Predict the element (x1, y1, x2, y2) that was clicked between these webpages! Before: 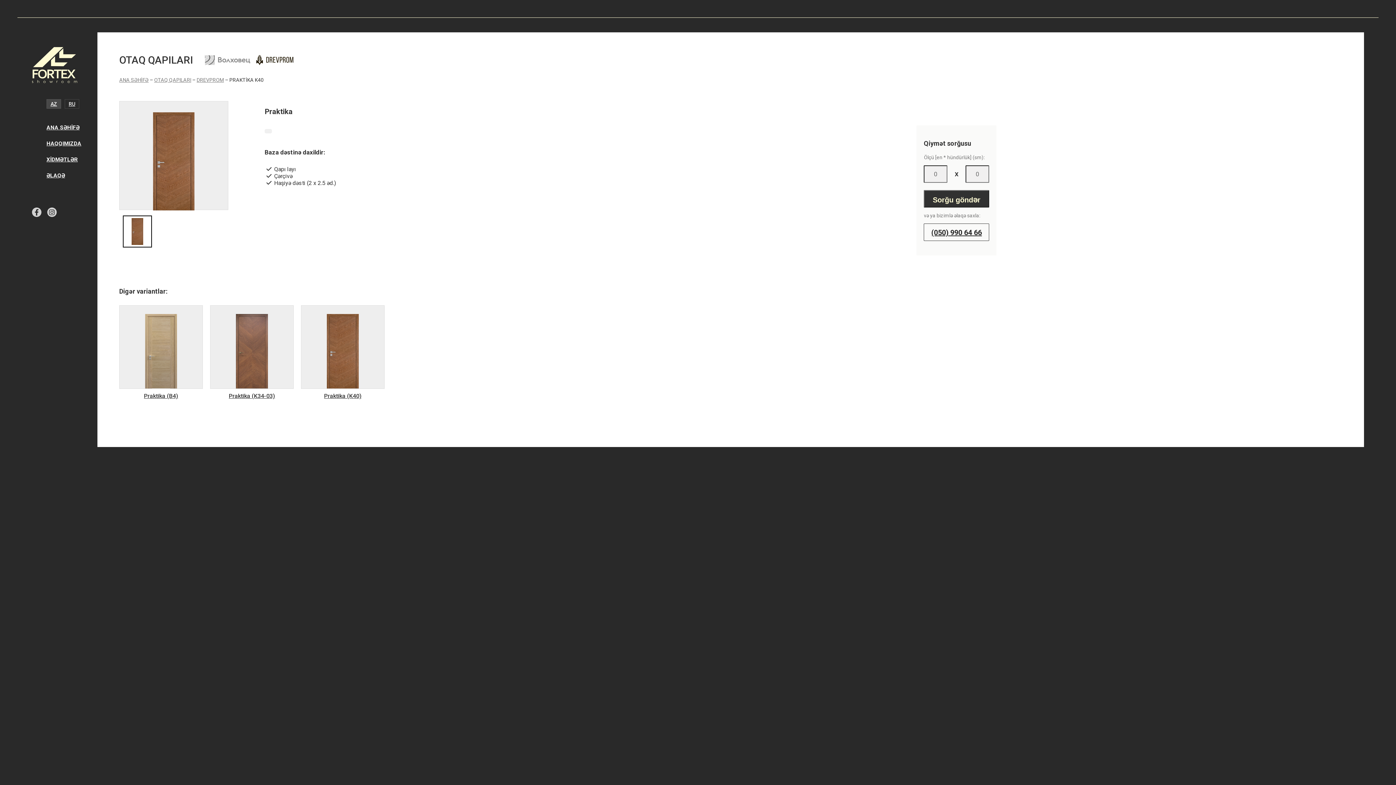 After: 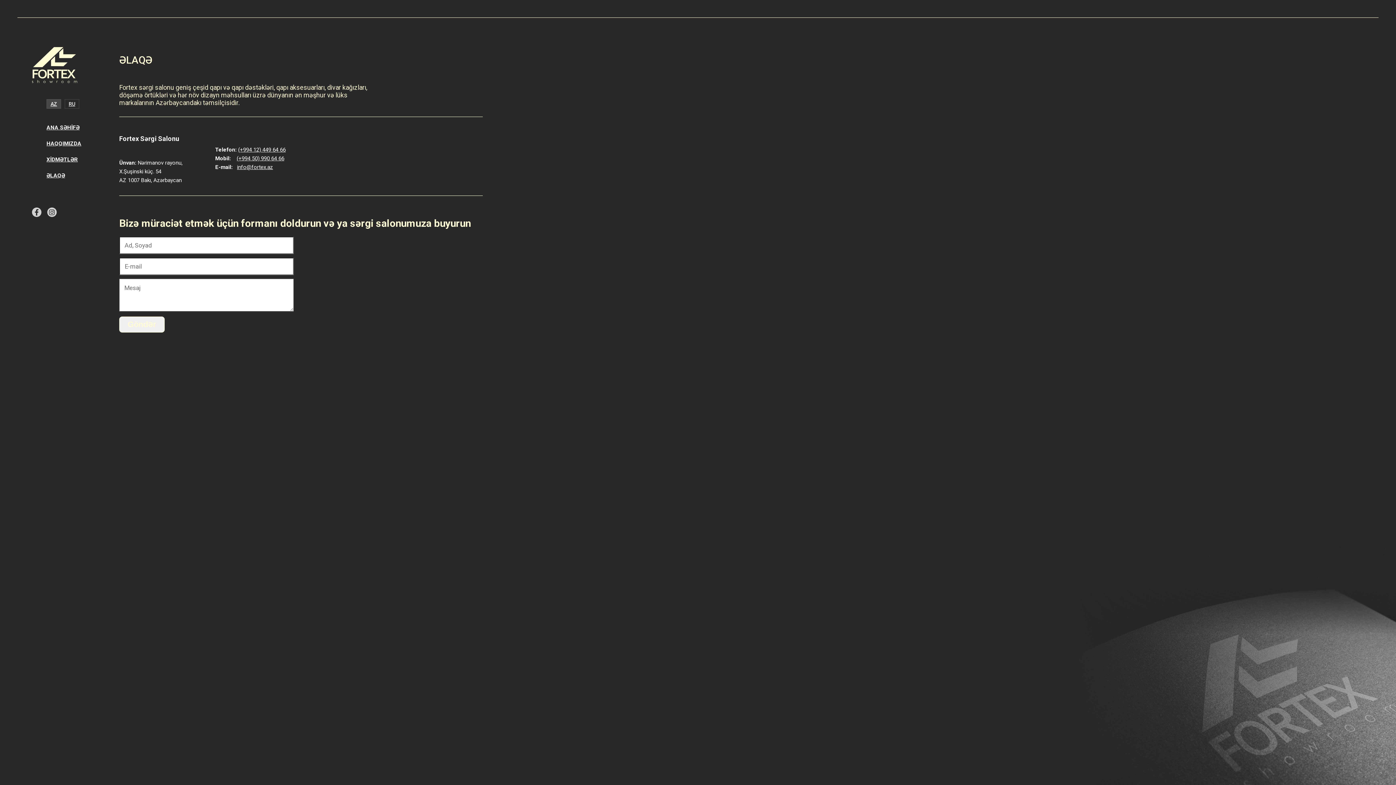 Action: label: ƏLAQƏ bbox: (46, 172, 65, 178)